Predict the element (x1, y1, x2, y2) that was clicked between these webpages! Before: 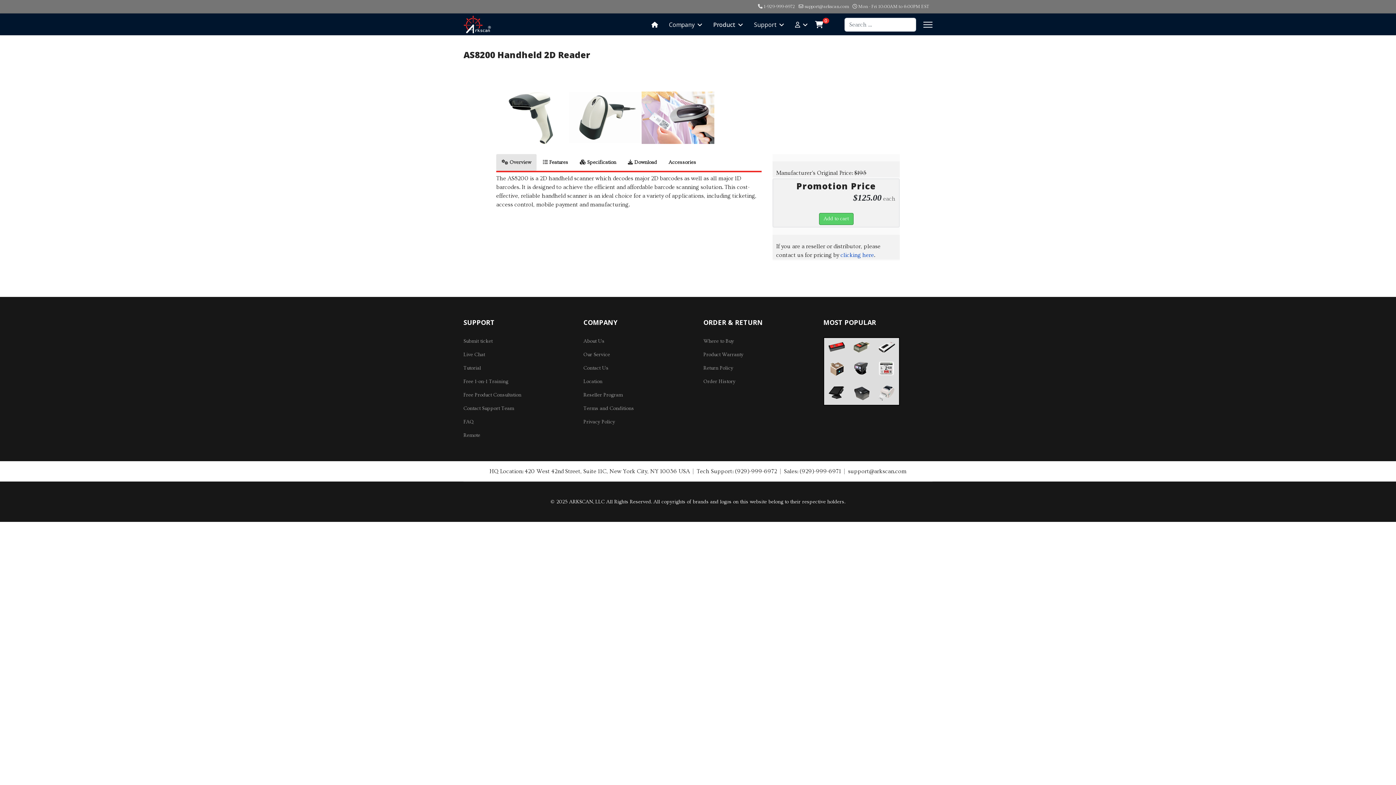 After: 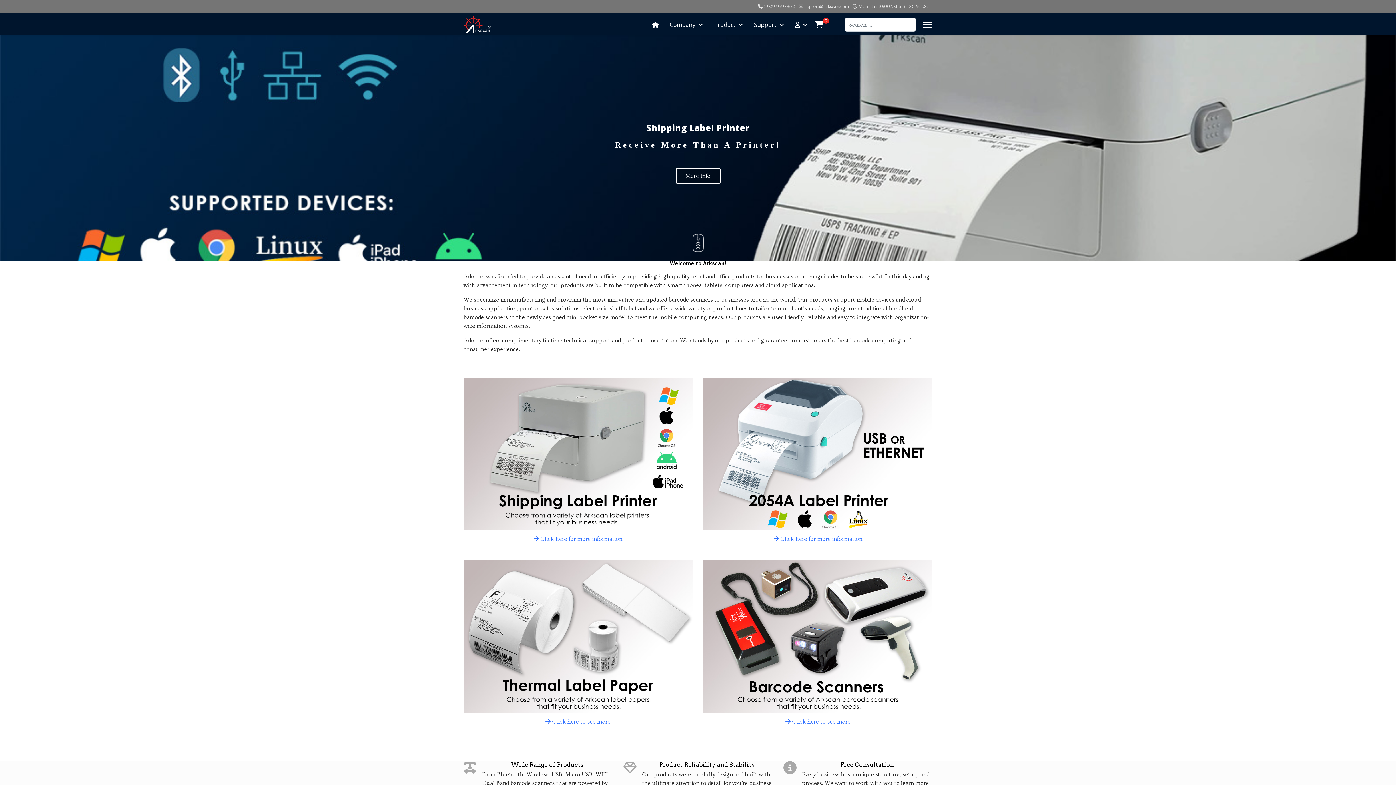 Action: bbox: (463, 15, 491, 33)